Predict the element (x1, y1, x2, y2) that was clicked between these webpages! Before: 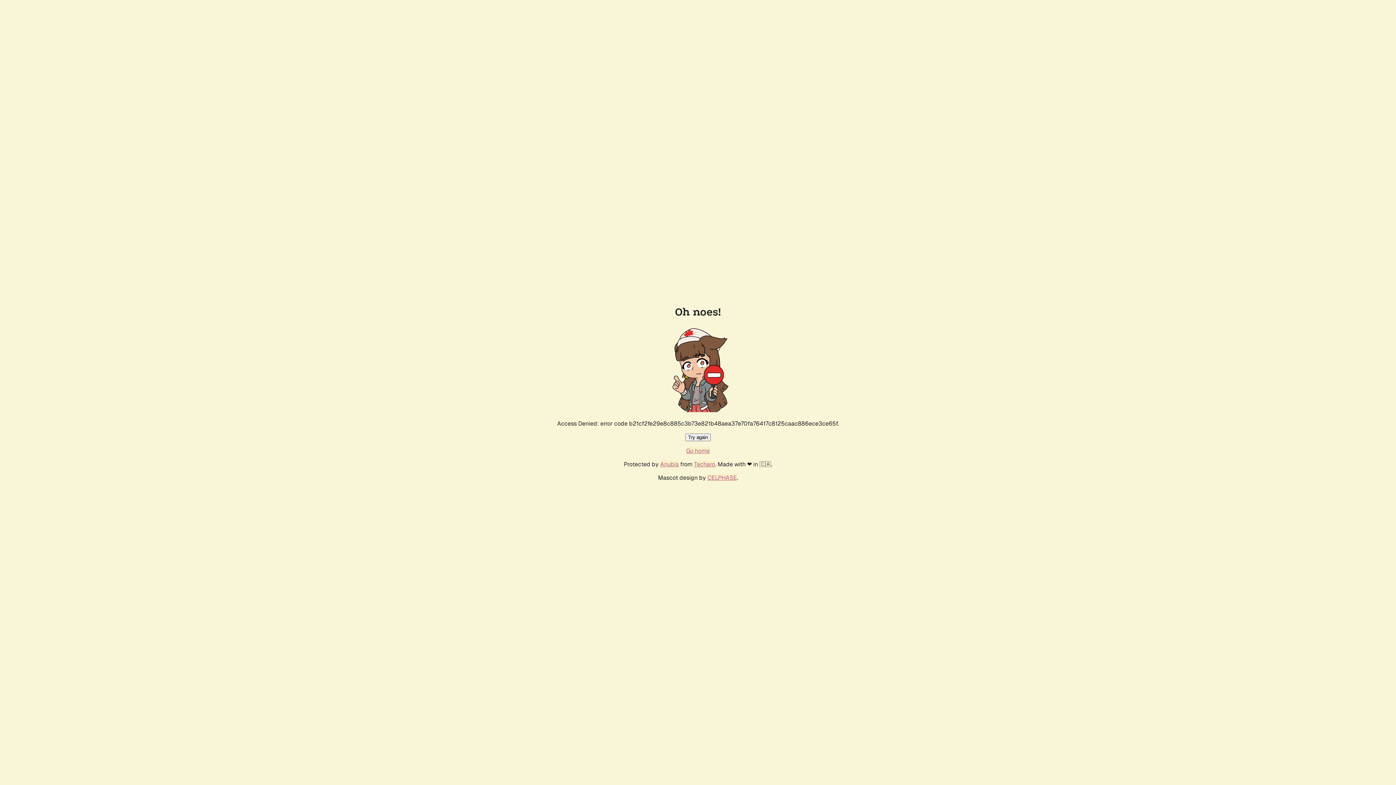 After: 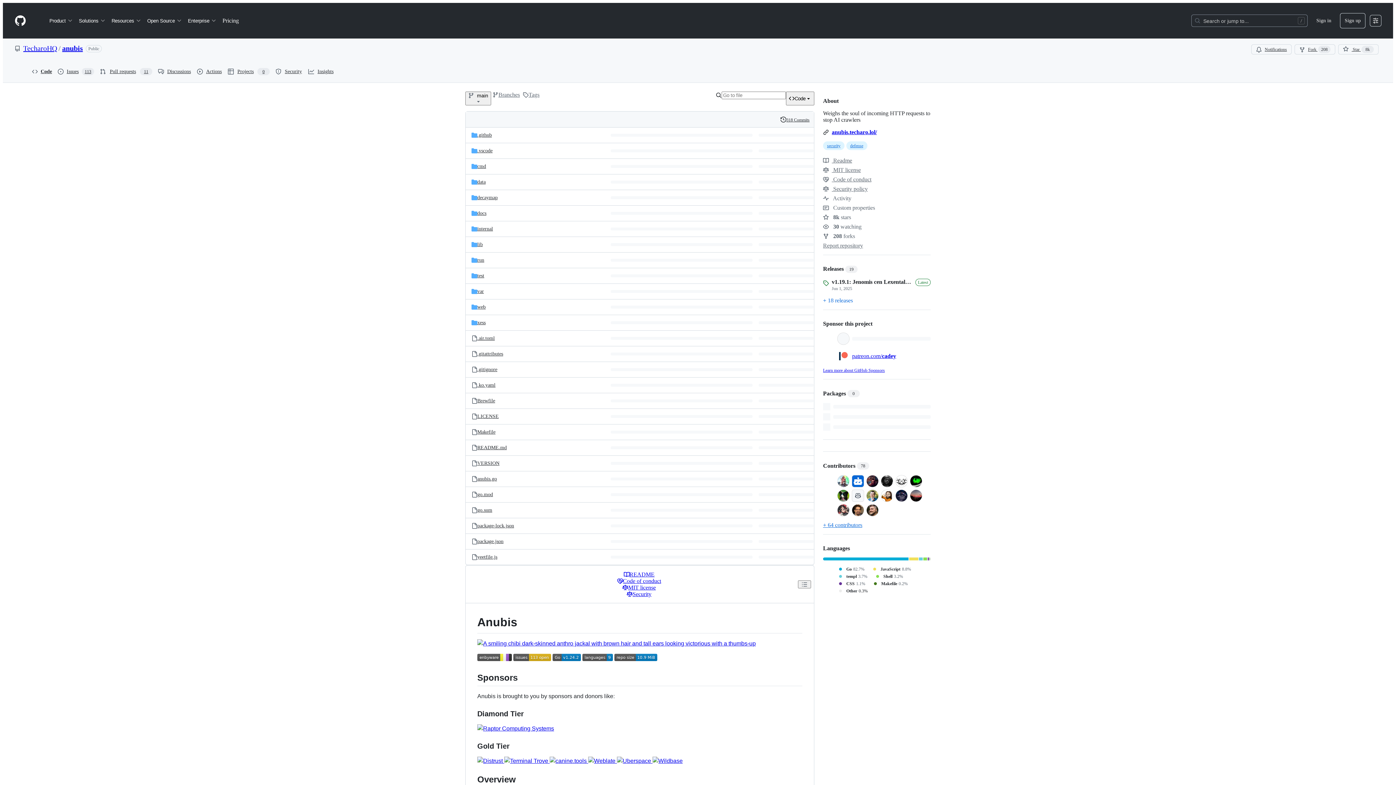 Action: label: Anubis bbox: (660, 460, 678, 468)